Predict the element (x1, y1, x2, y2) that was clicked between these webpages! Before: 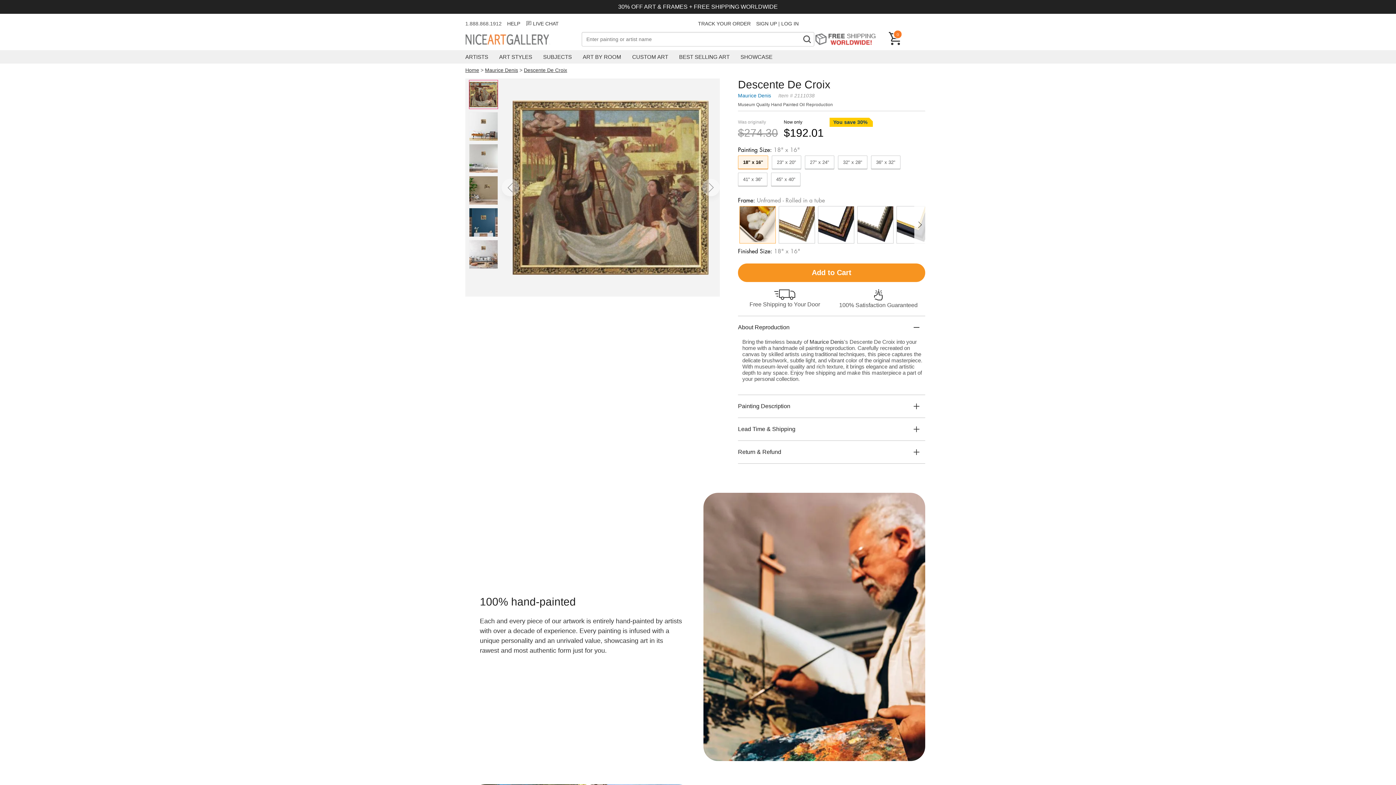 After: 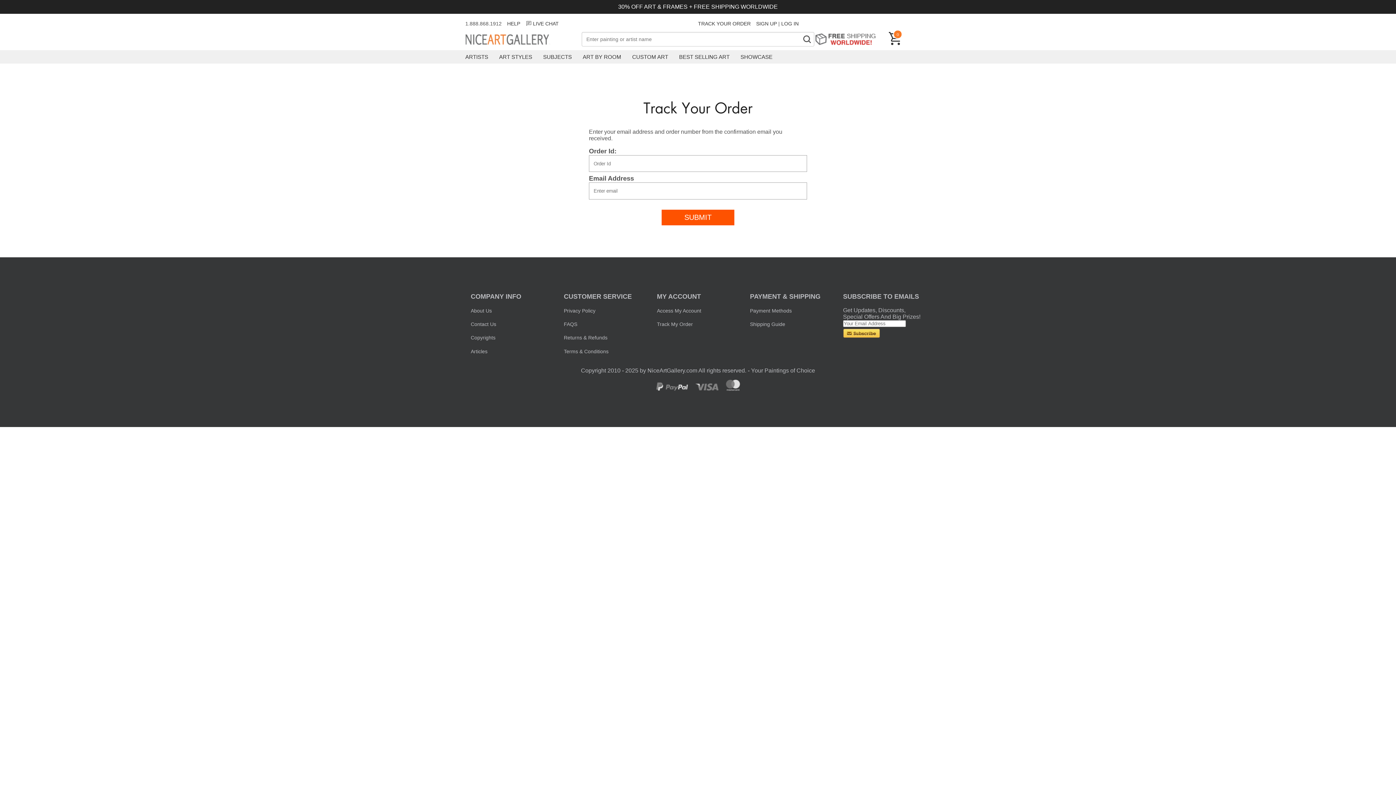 Action: label: TRACK YOUR ORDER bbox: (698, 20, 750, 26)